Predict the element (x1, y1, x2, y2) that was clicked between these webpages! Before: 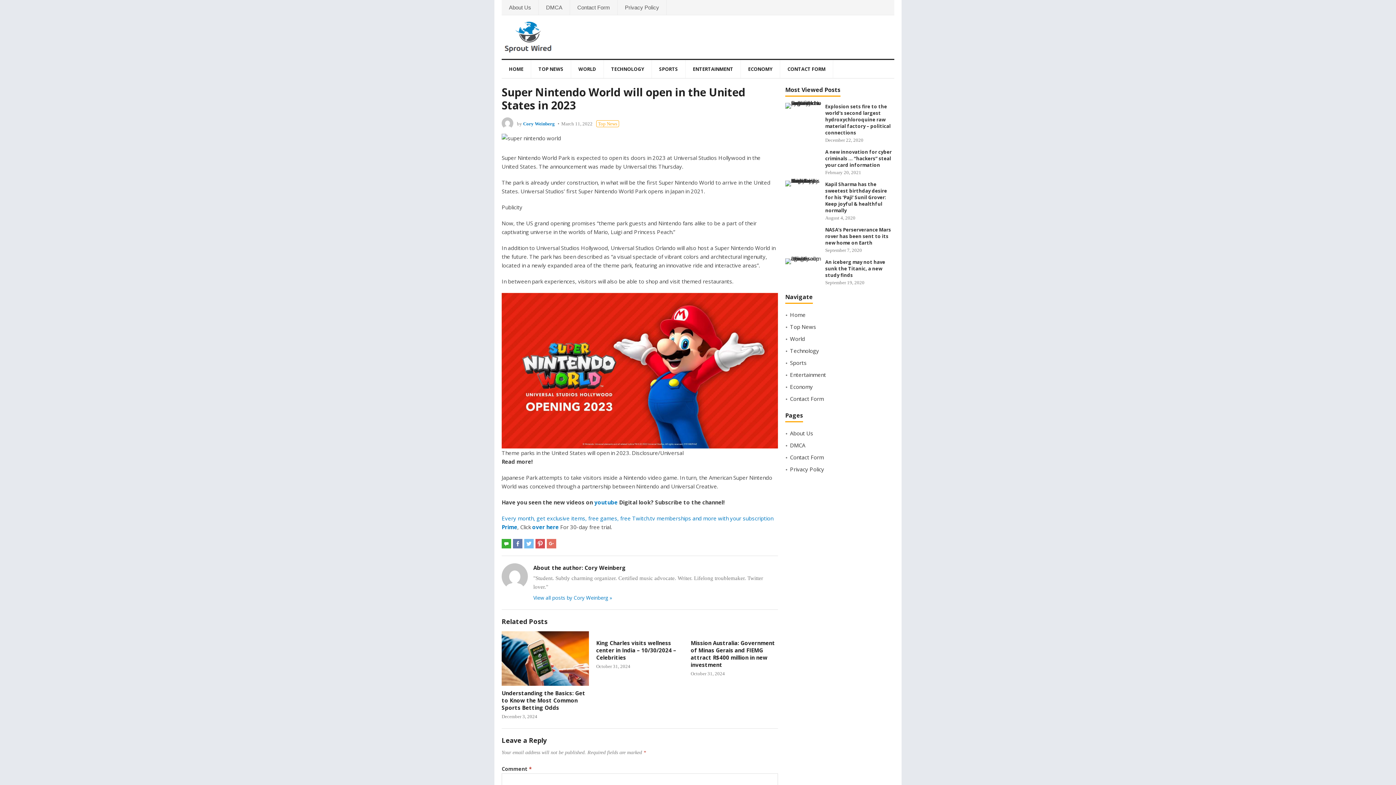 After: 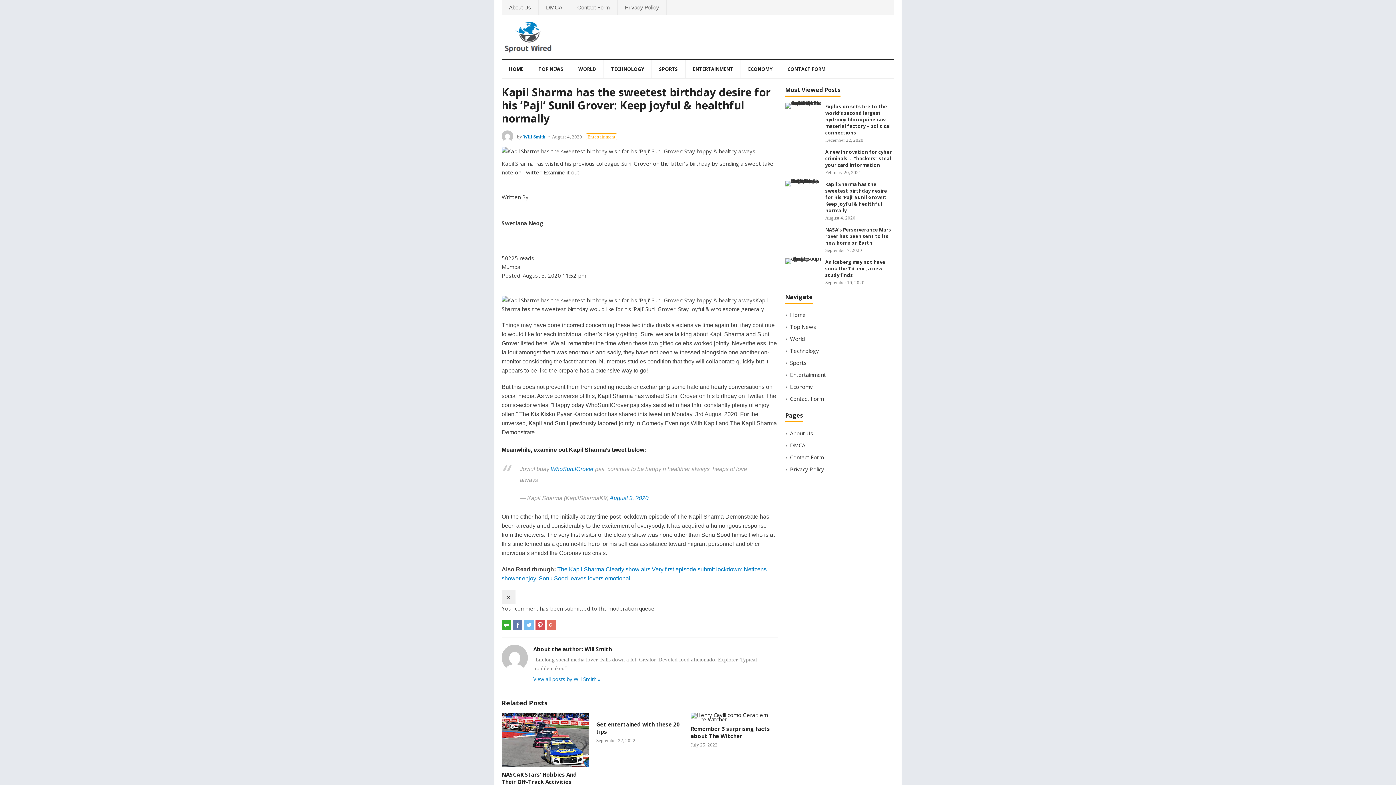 Action: bbox: (825, 181, 887, 213) label: Kapil Sharma has the sweetest birthday desire for his ‘Paji’ Sunil Grover: Keep joyful & healthful normally